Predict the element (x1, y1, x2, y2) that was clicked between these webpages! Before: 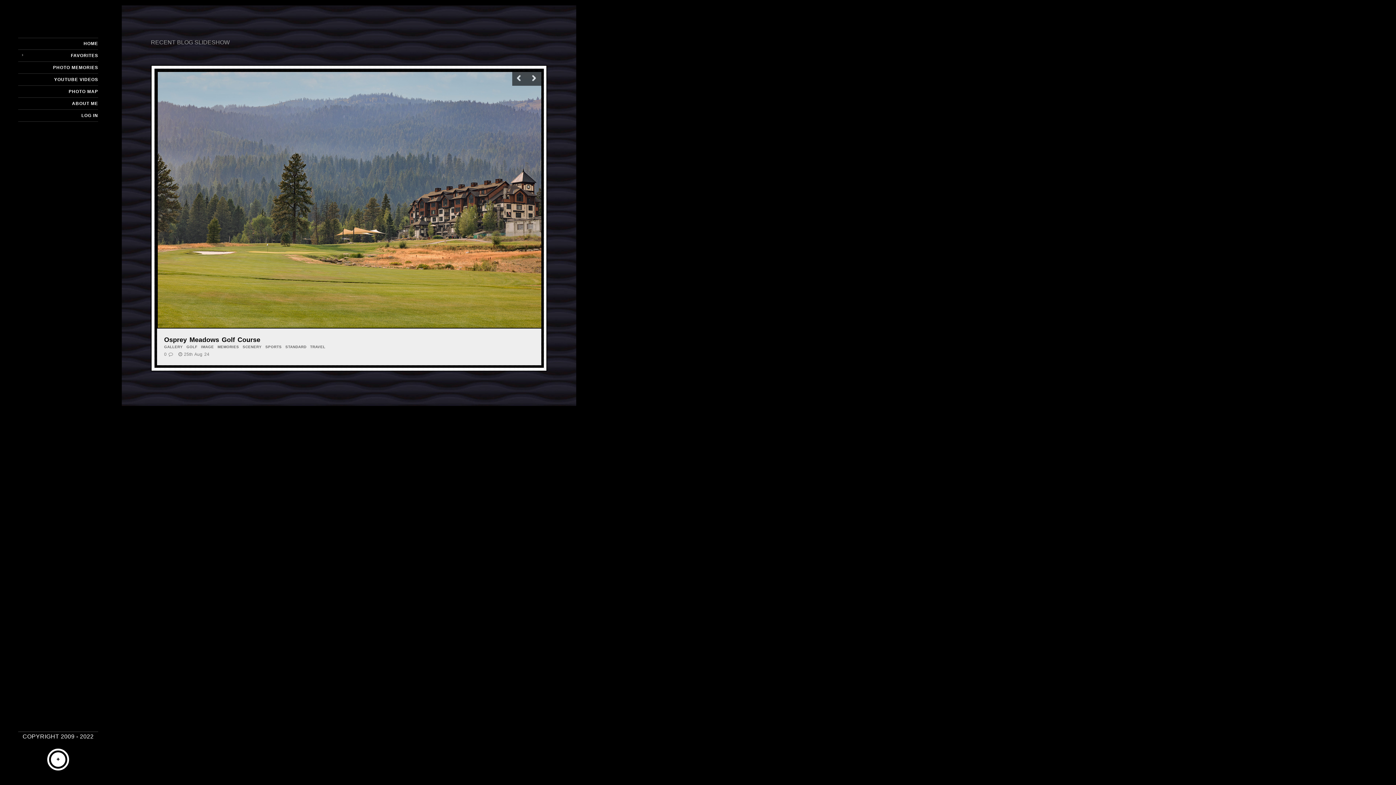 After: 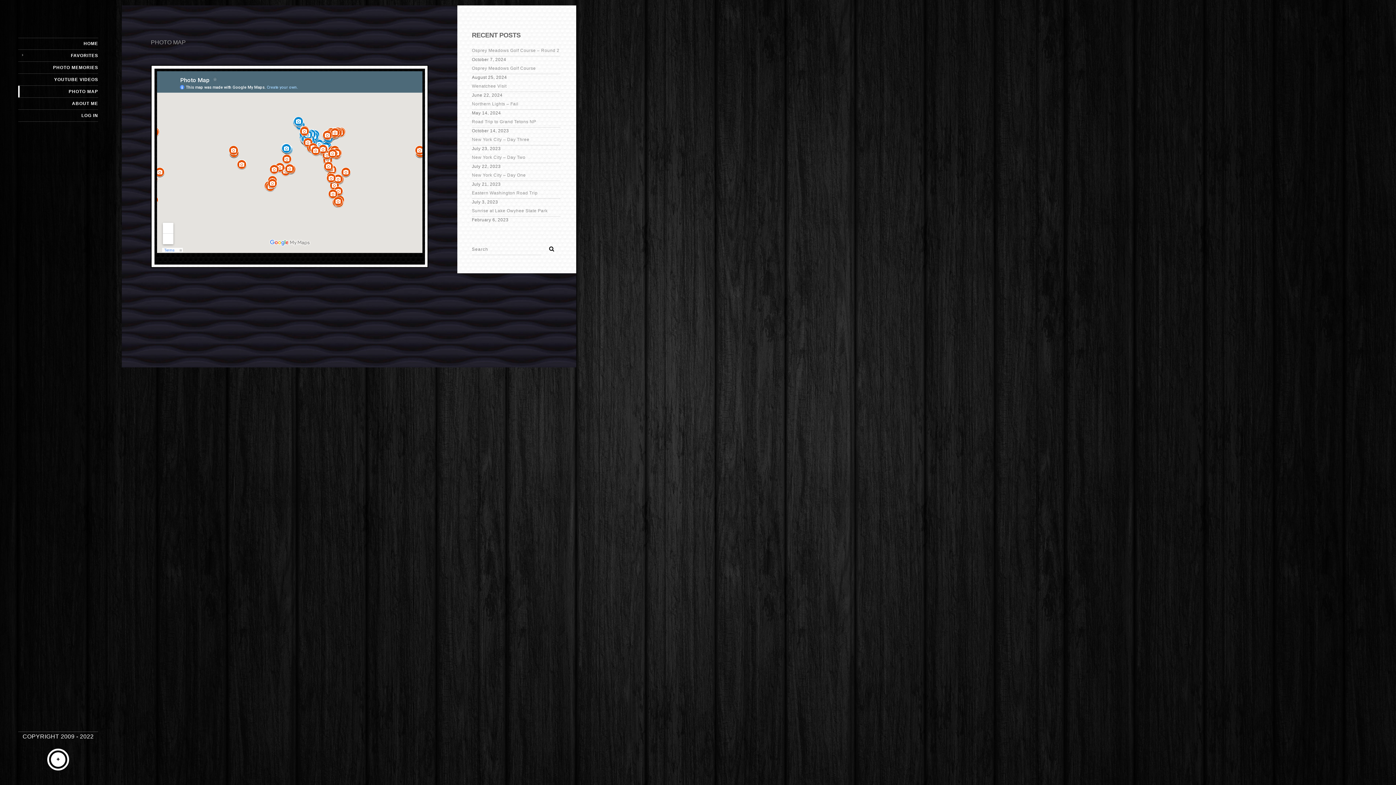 Action: label: PHOTO MAP bbox: (18, 85, 98, 97)